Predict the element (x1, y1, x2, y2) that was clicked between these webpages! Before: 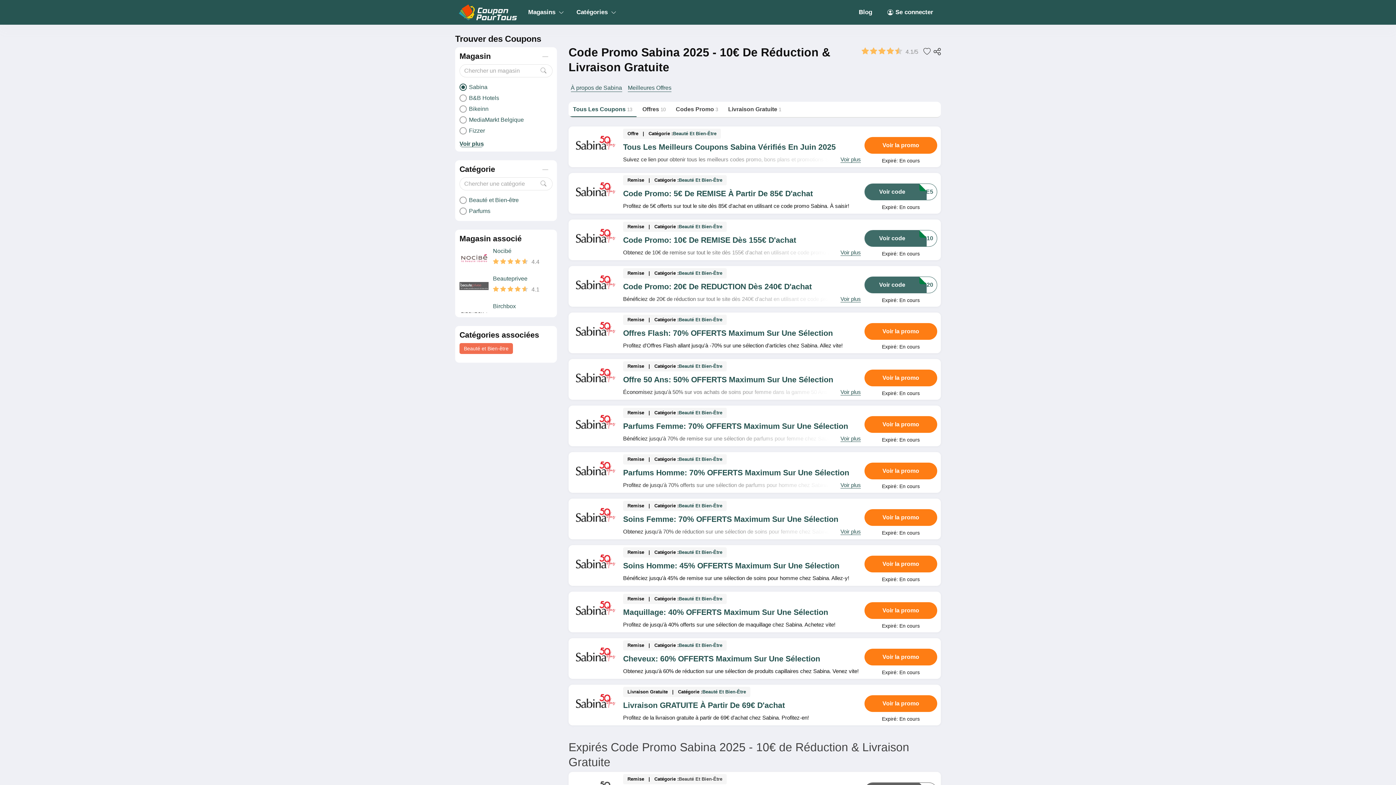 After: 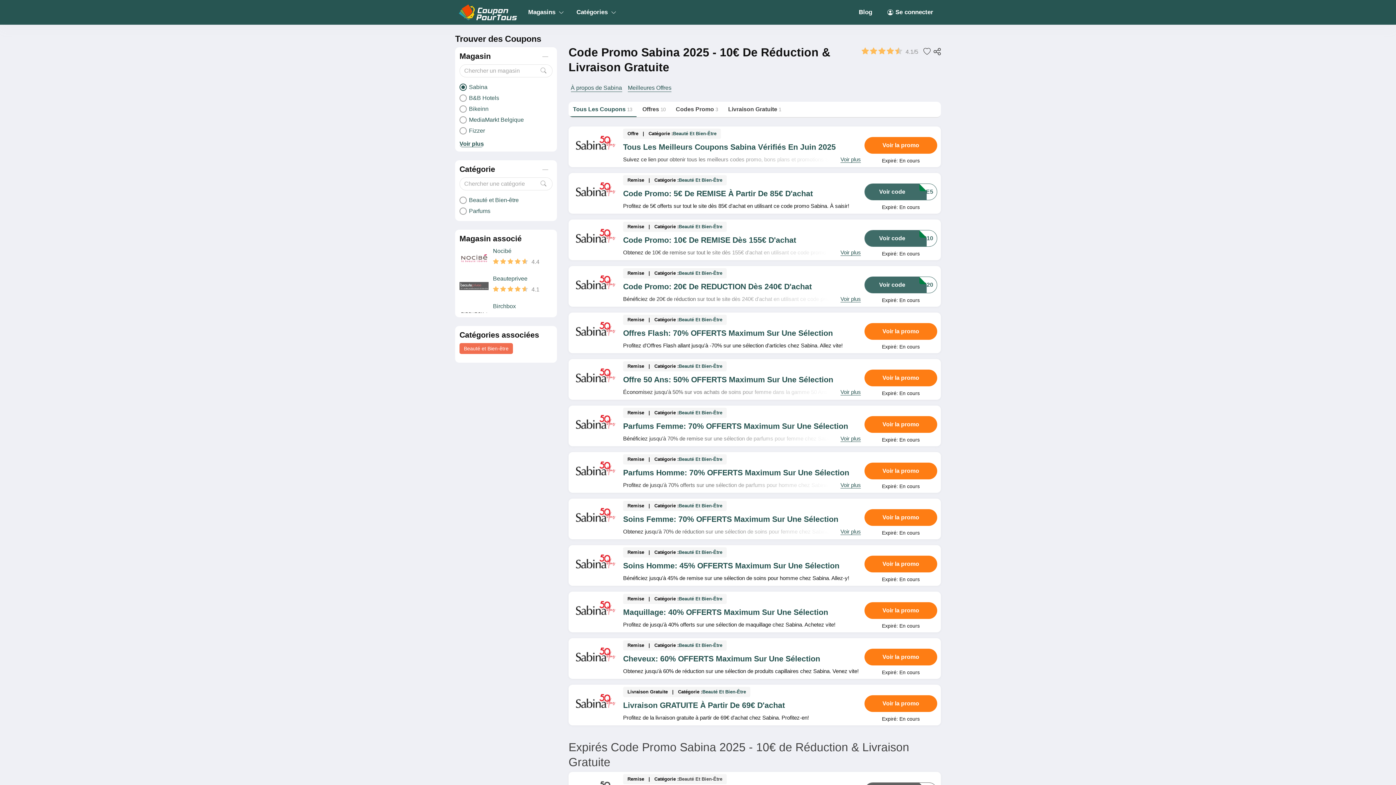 Action: bbox: (459, 83, 552, 90) label: Sabina